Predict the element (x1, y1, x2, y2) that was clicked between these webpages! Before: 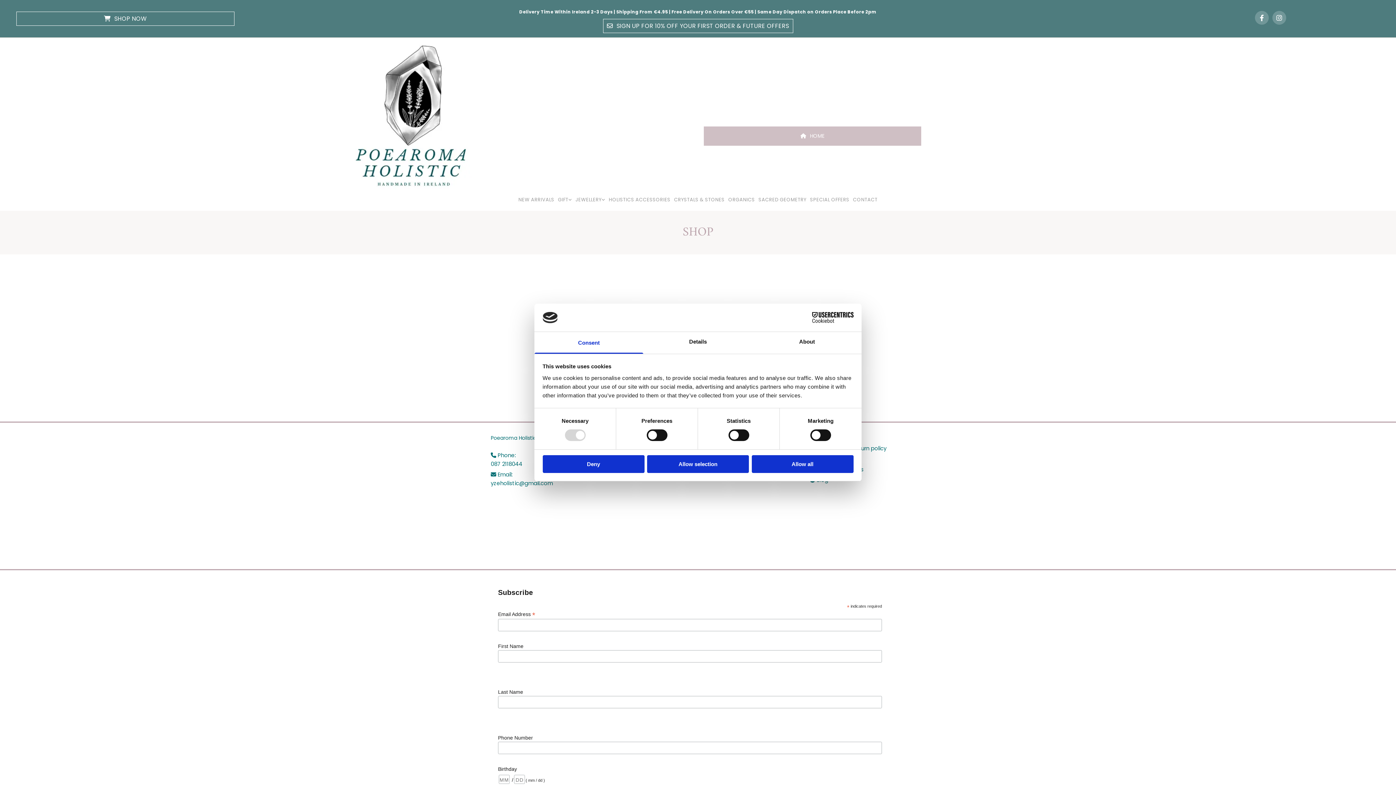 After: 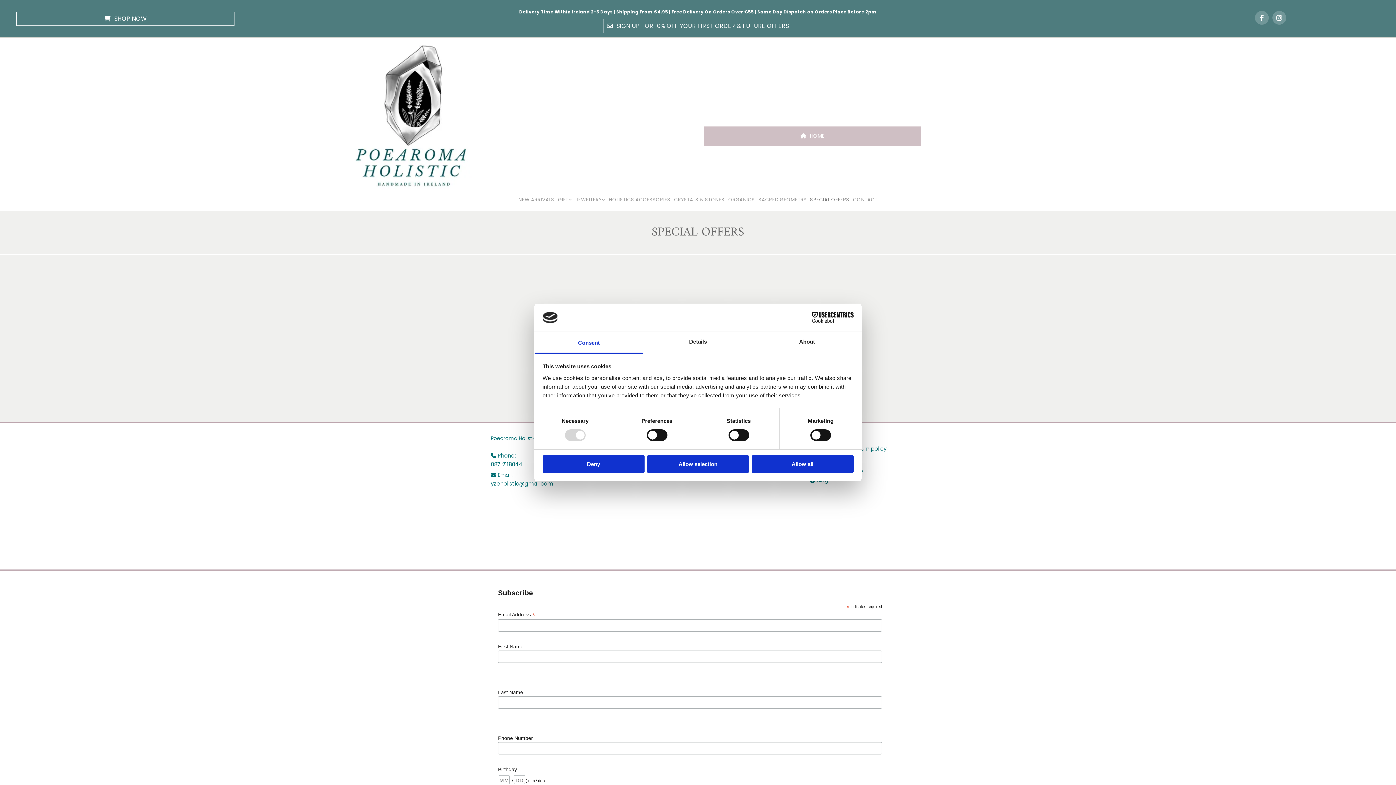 Action: bbox: (810, 192, 849, 207) label: SPECIAL OFFERS